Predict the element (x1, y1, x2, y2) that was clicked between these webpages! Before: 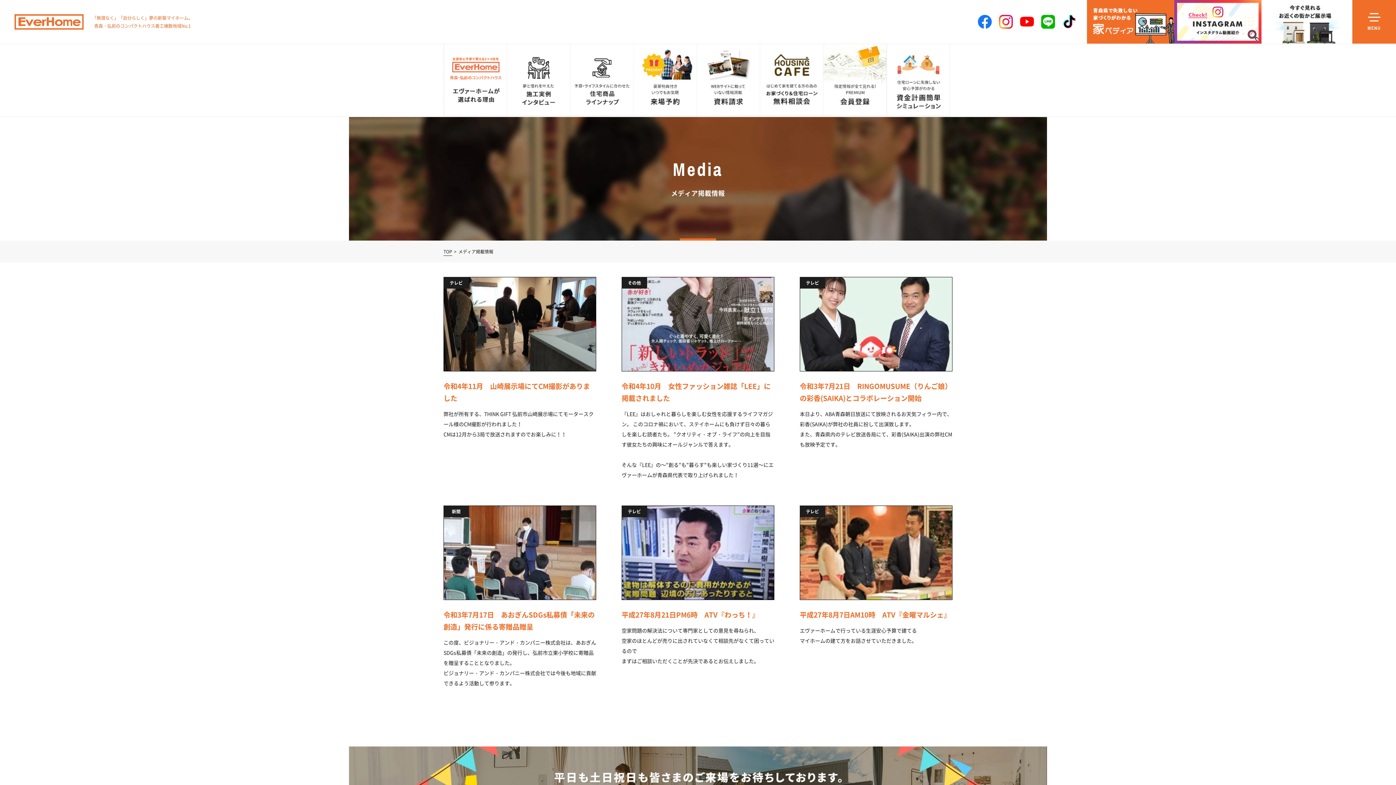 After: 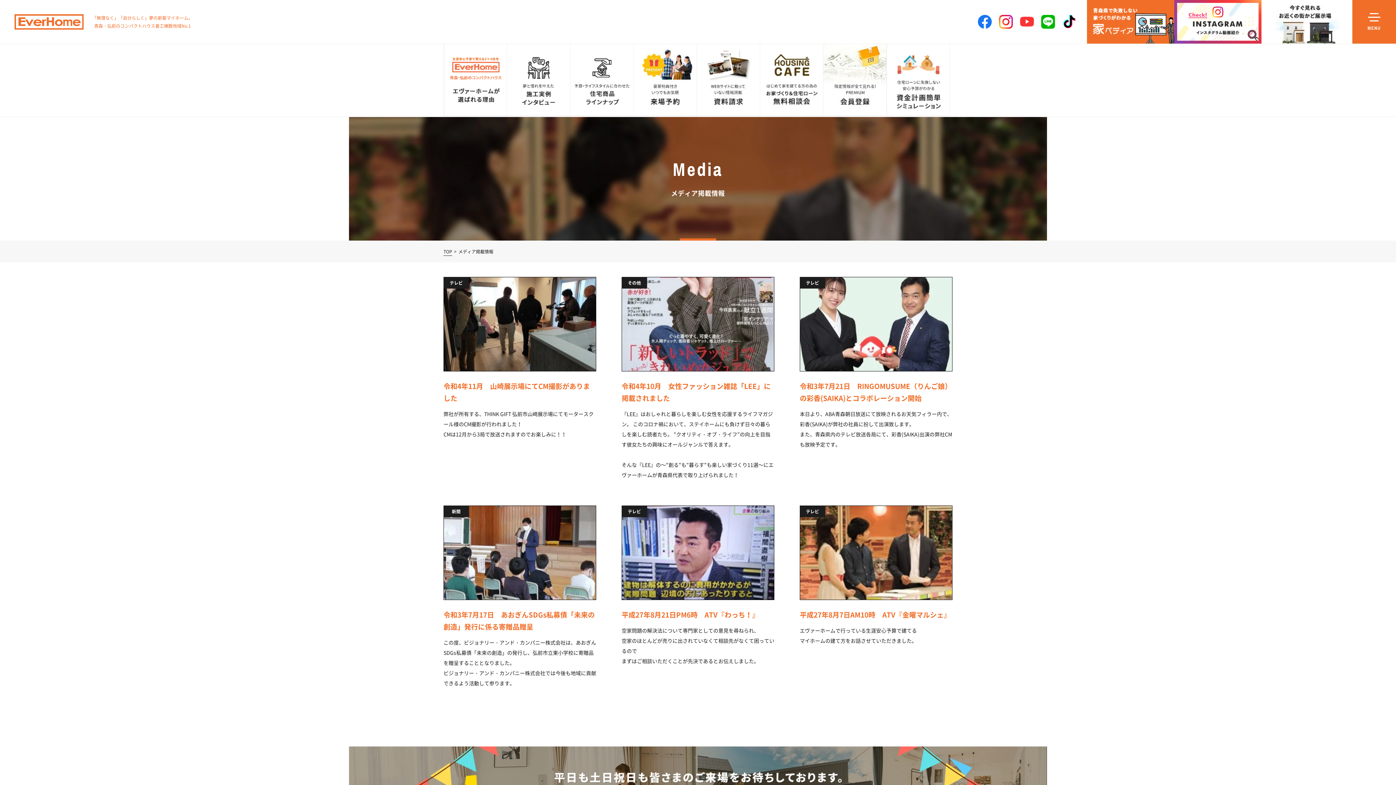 Action: bbox: (1020, 23, 1034, 29)